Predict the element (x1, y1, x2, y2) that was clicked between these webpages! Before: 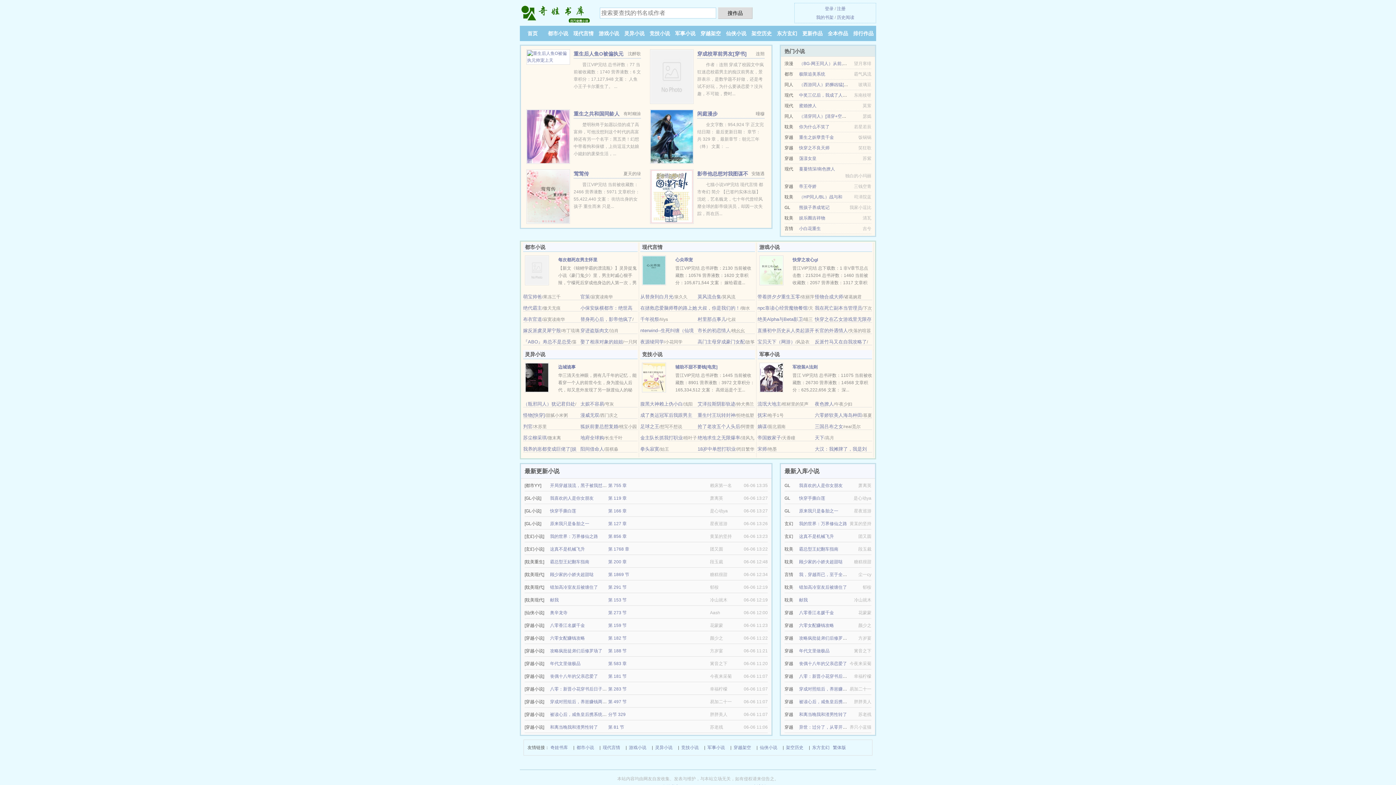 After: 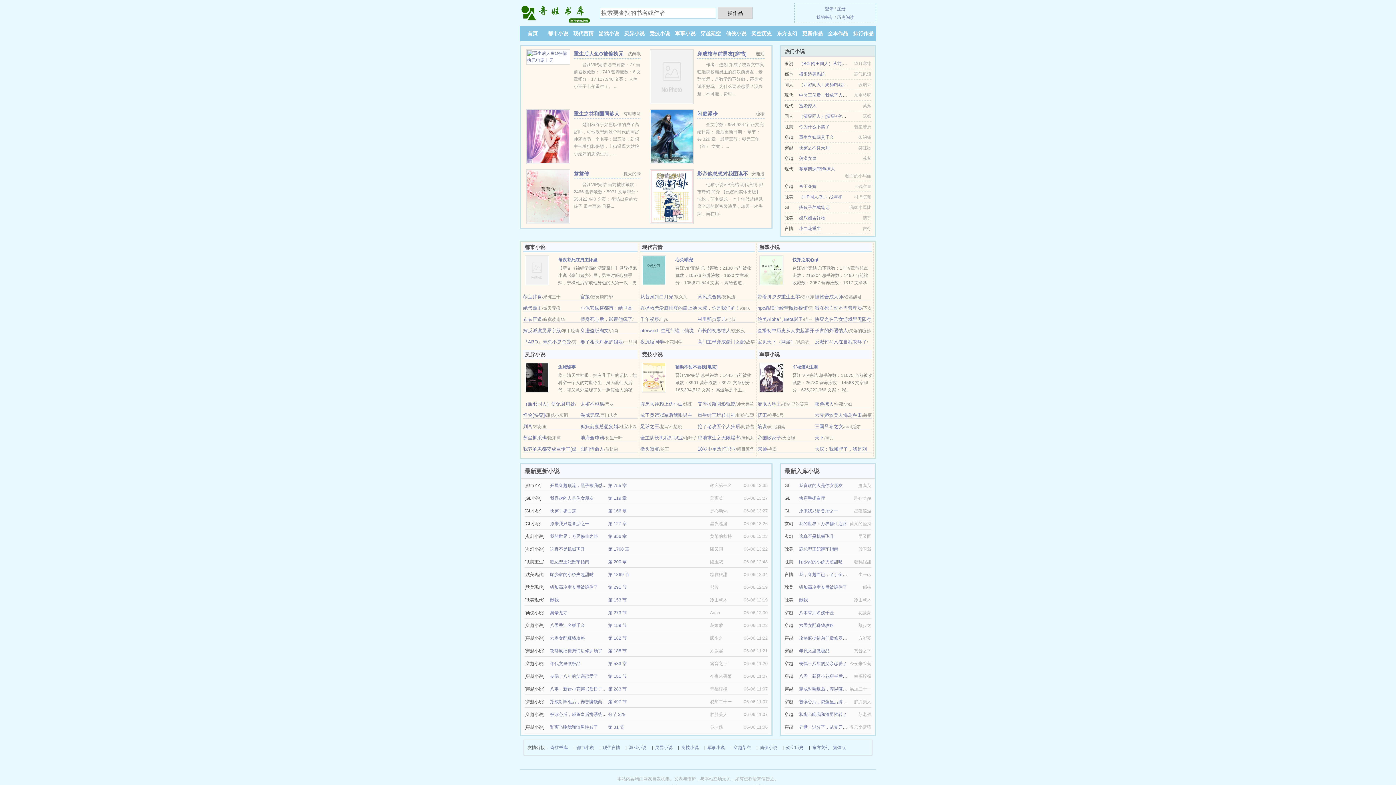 Action: bbox: (799, 610, 834, 615) label: 八零香江名媛千金